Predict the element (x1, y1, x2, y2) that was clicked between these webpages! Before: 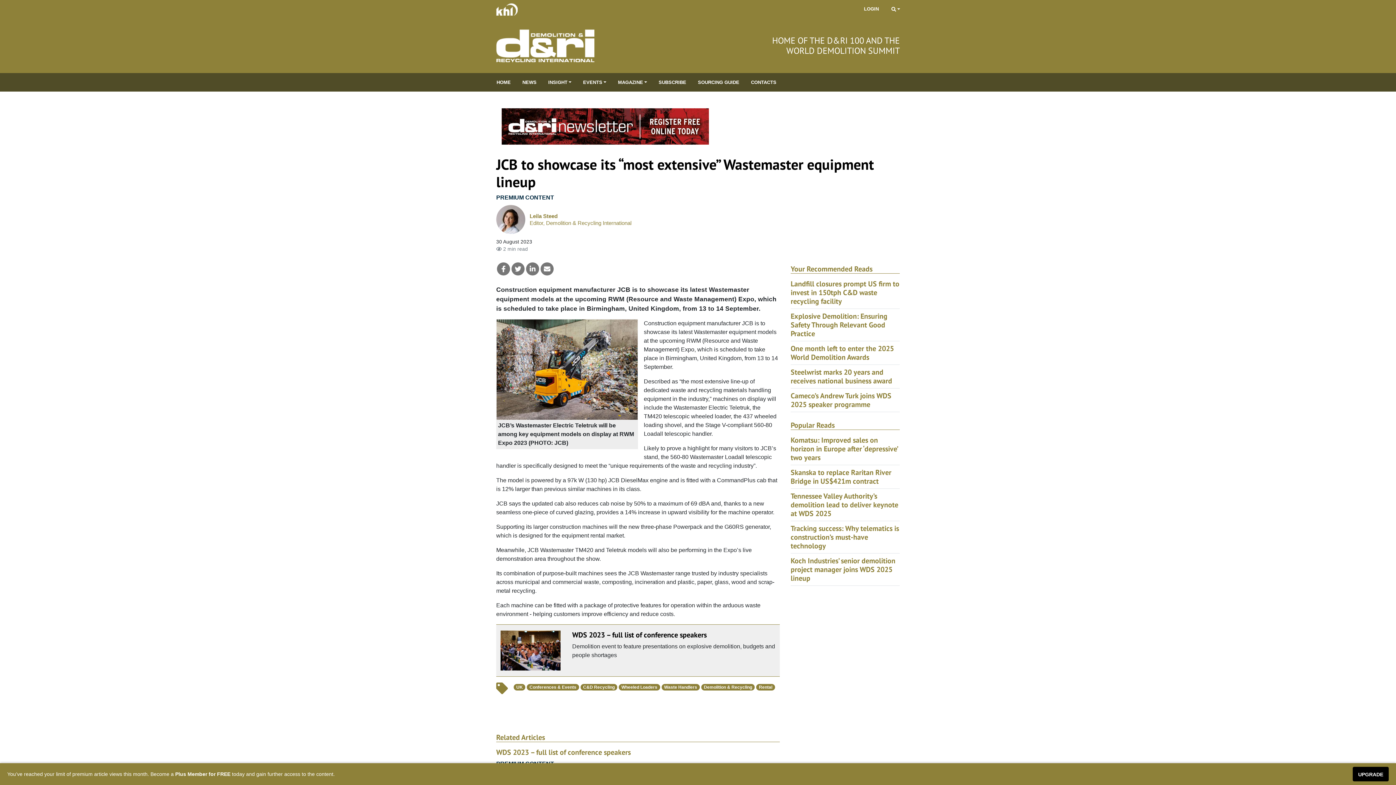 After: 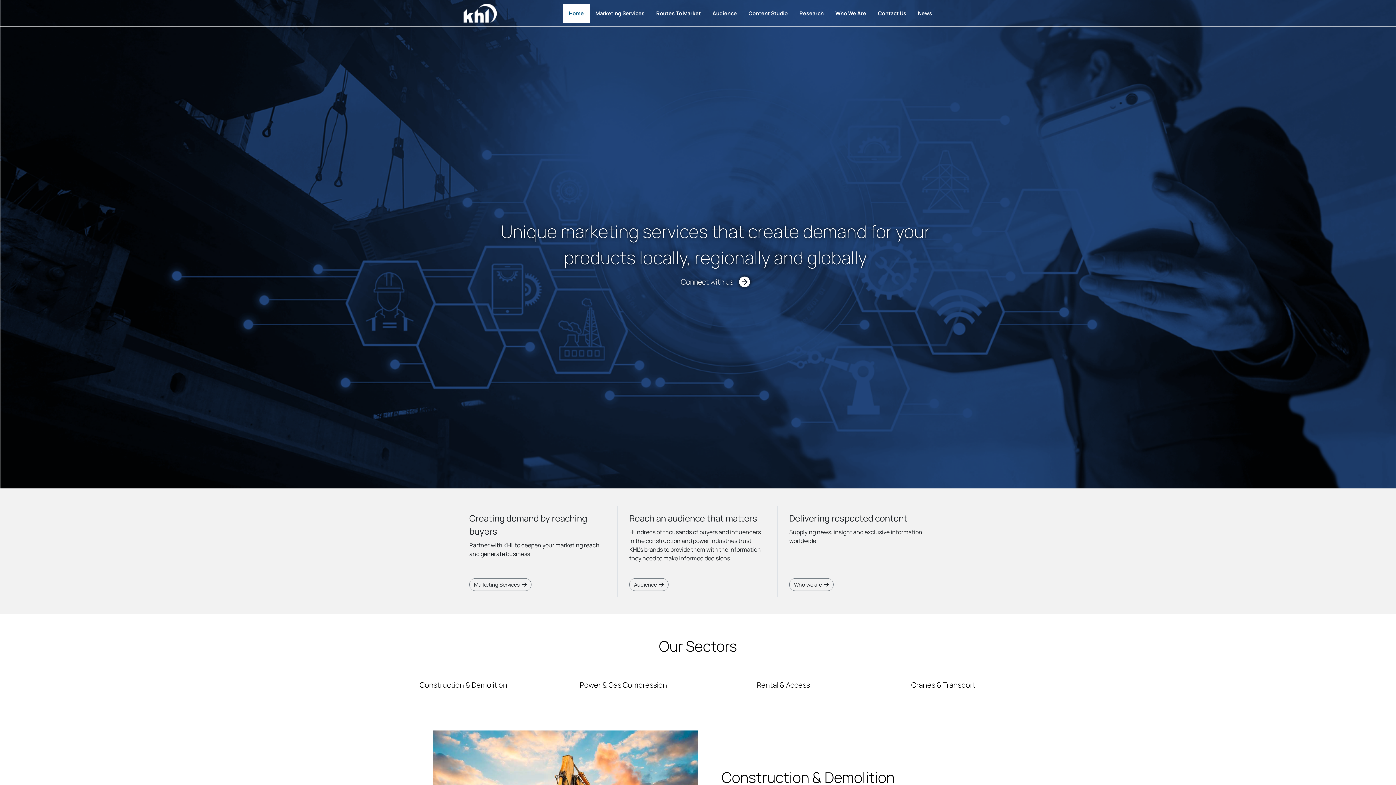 Action: bbox: (496, 1, 517, 17)